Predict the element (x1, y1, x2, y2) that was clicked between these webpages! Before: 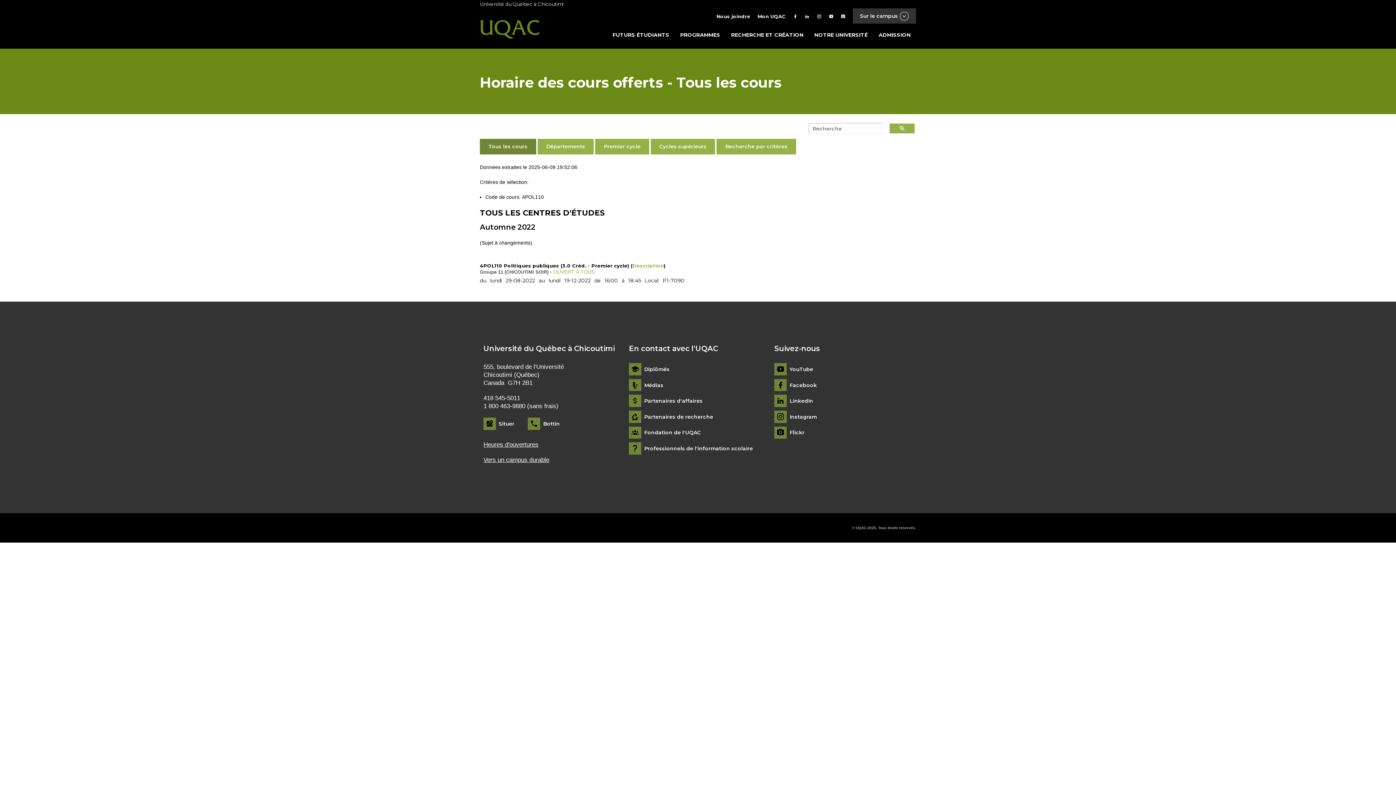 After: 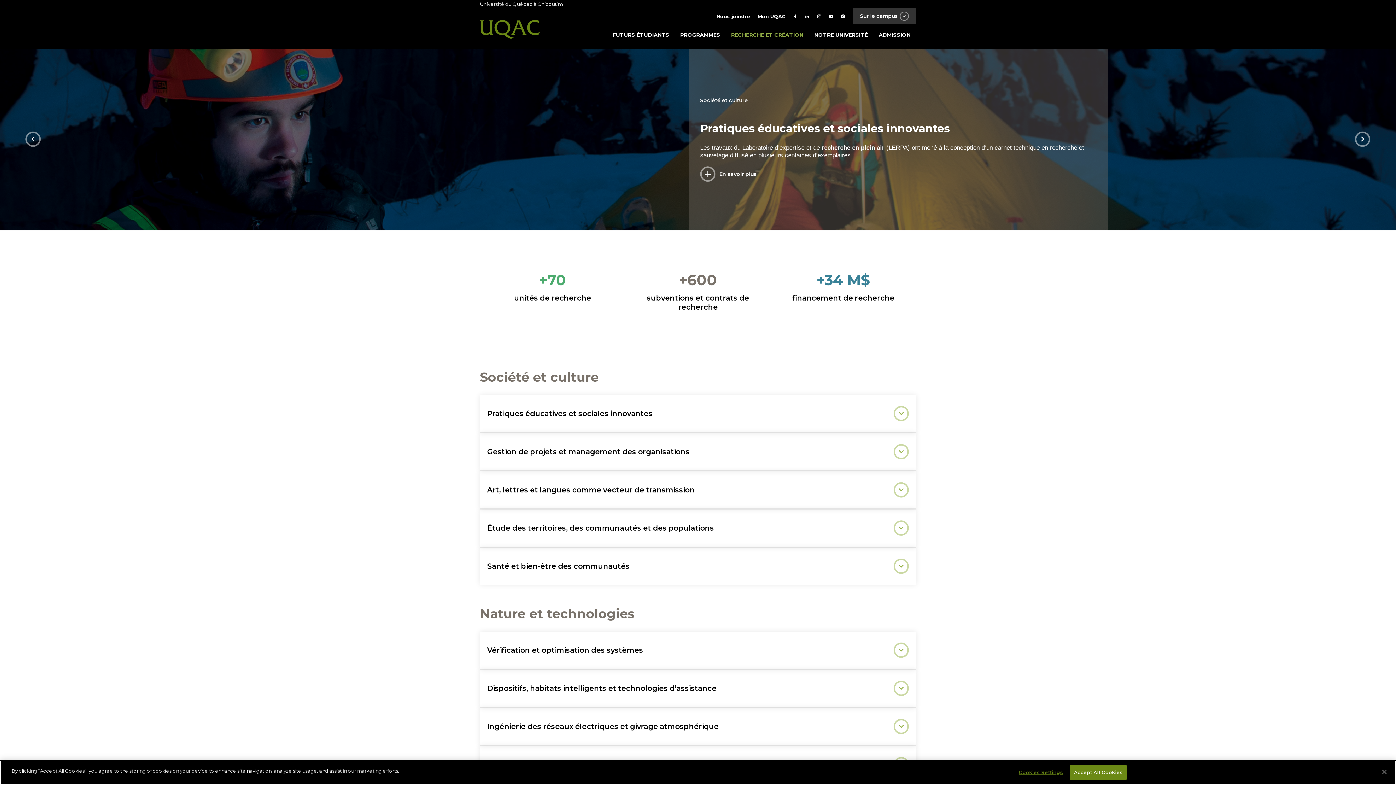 Action: label: RECHERCHE ET CRÉATION bbox: (725, 28, 809, 41)